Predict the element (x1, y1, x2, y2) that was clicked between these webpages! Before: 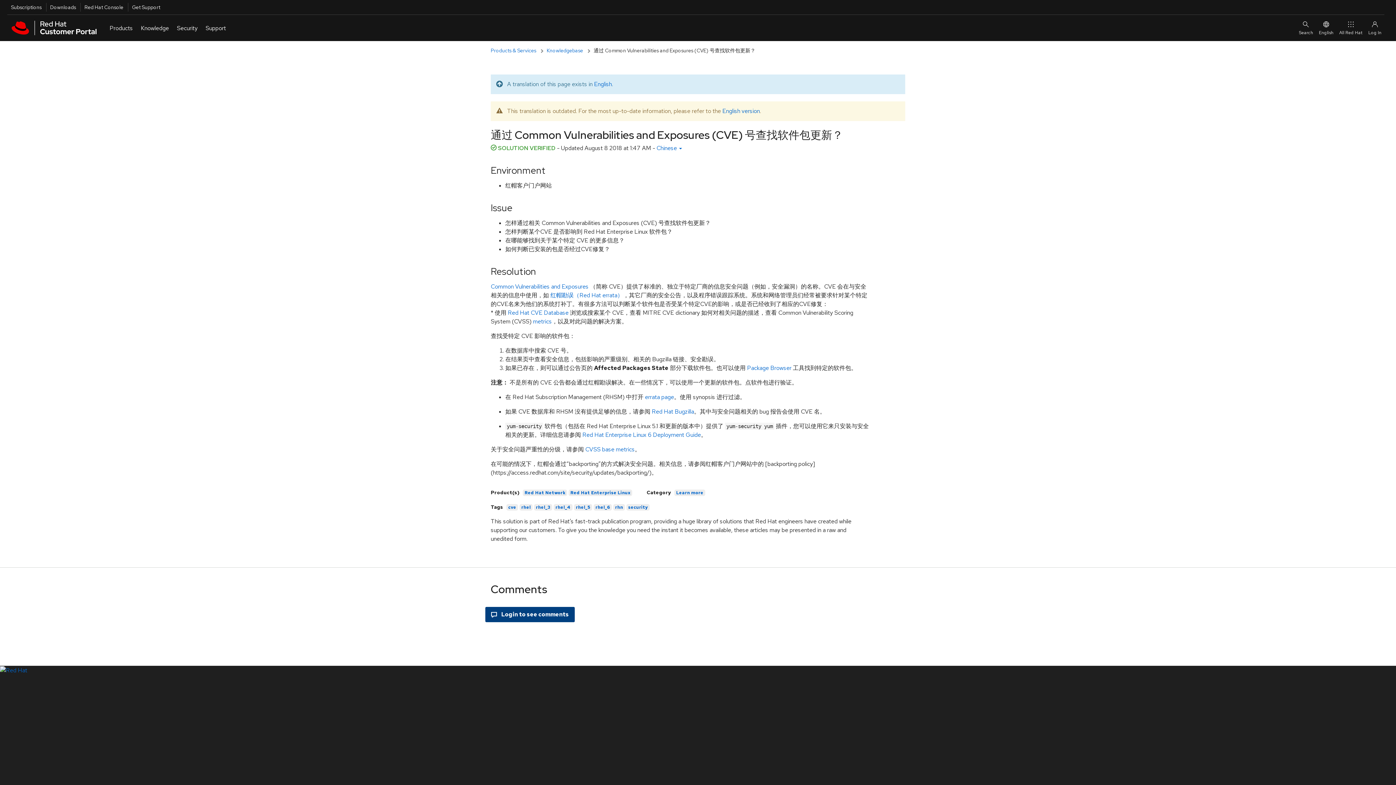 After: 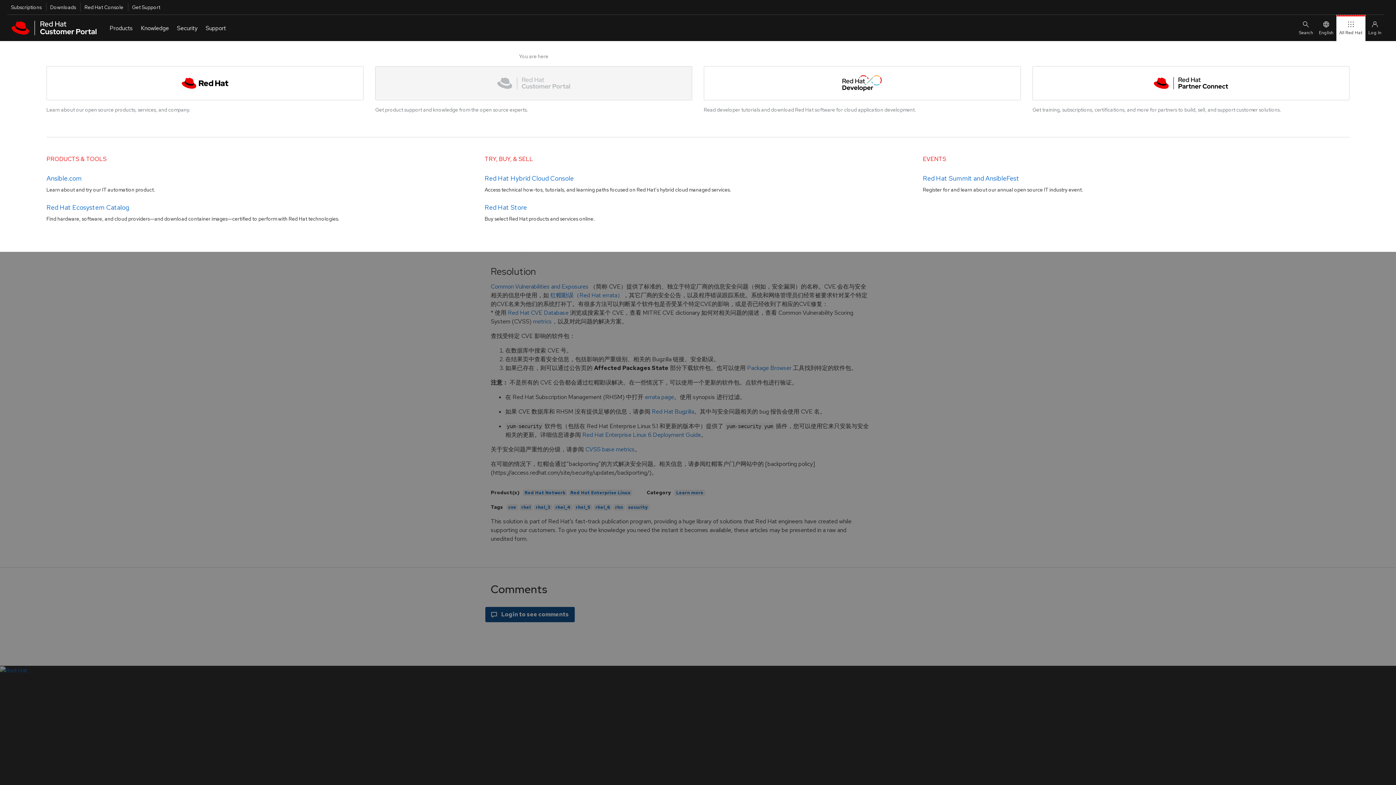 Action: label: All Red Hat bbox: (1336, 14, 1365, 41)